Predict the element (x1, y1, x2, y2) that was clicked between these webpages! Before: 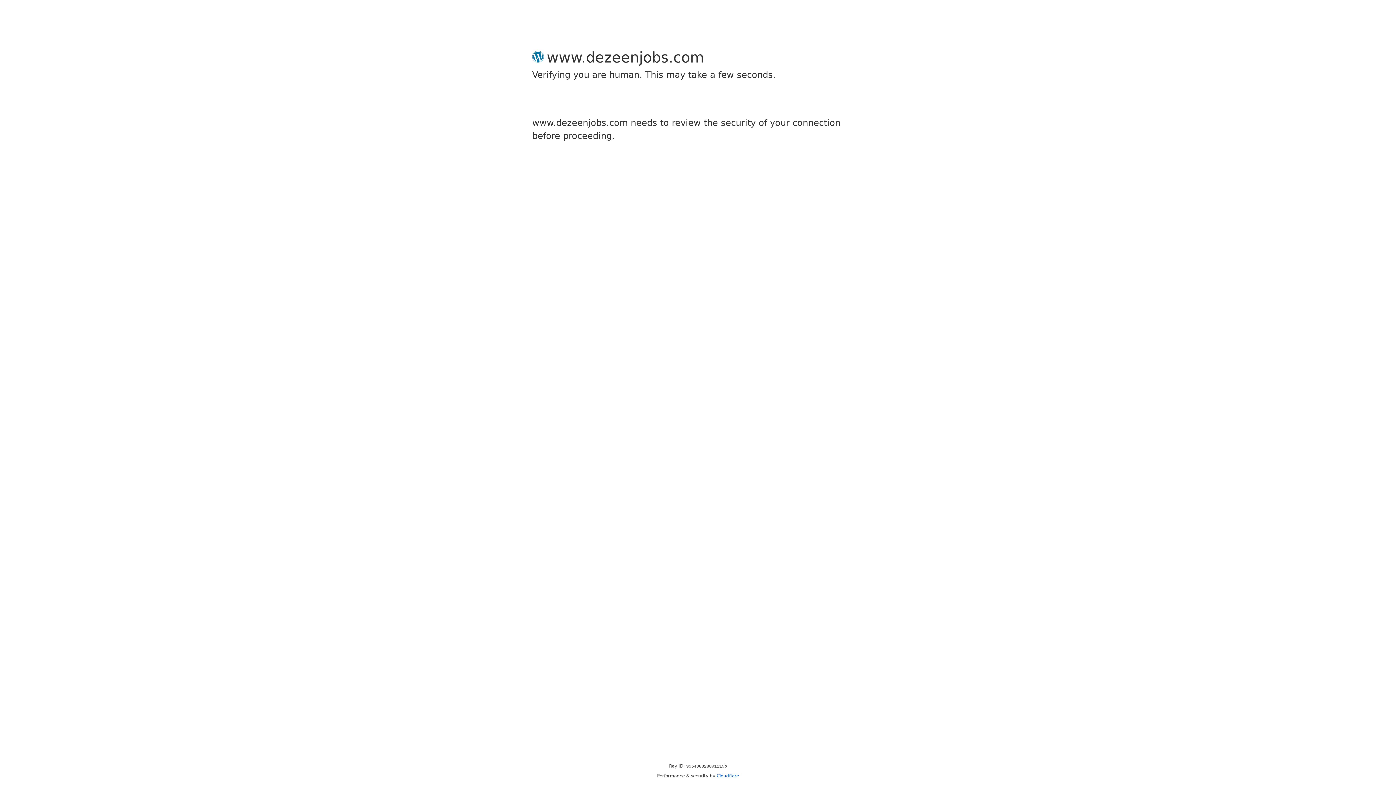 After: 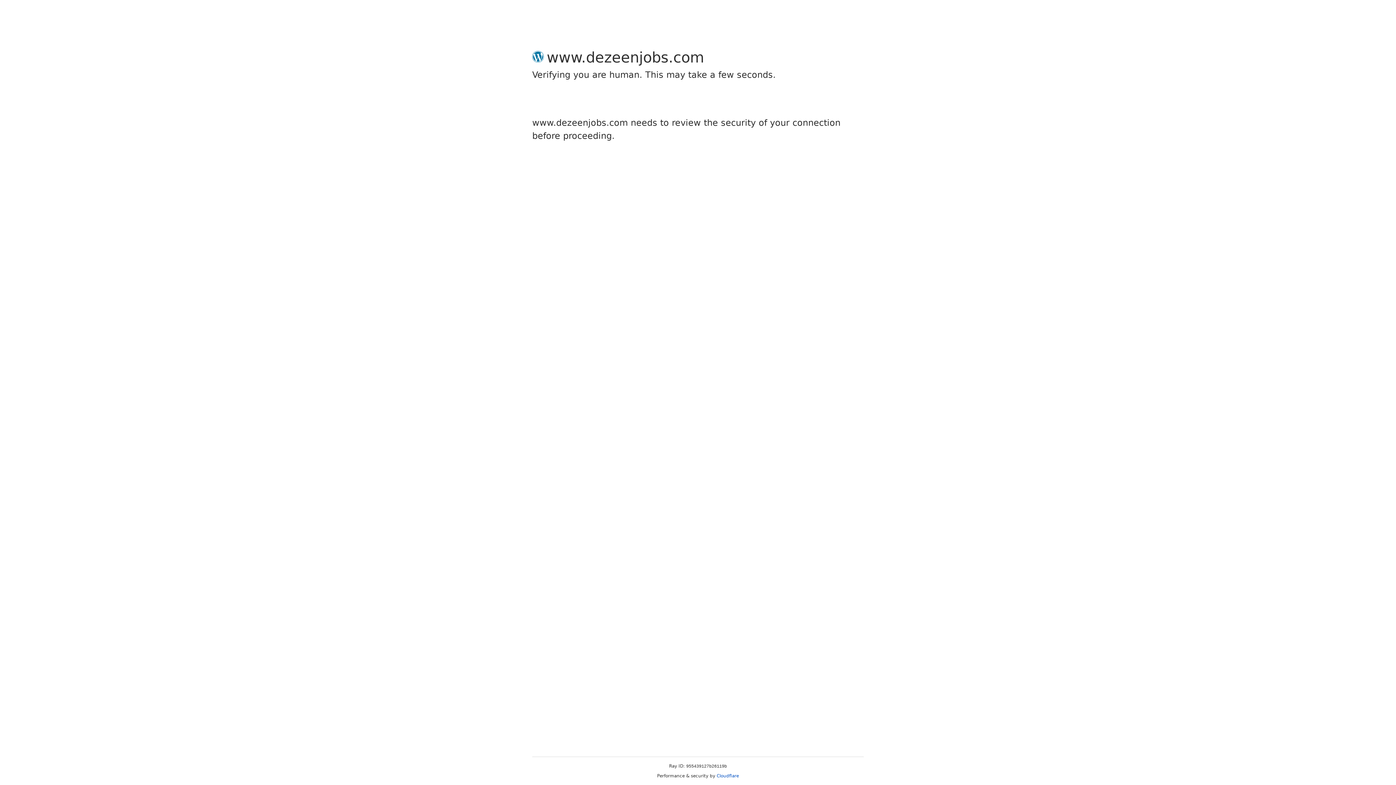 Action: label: Cloudflare bbox: (716, 773, 739, 778)